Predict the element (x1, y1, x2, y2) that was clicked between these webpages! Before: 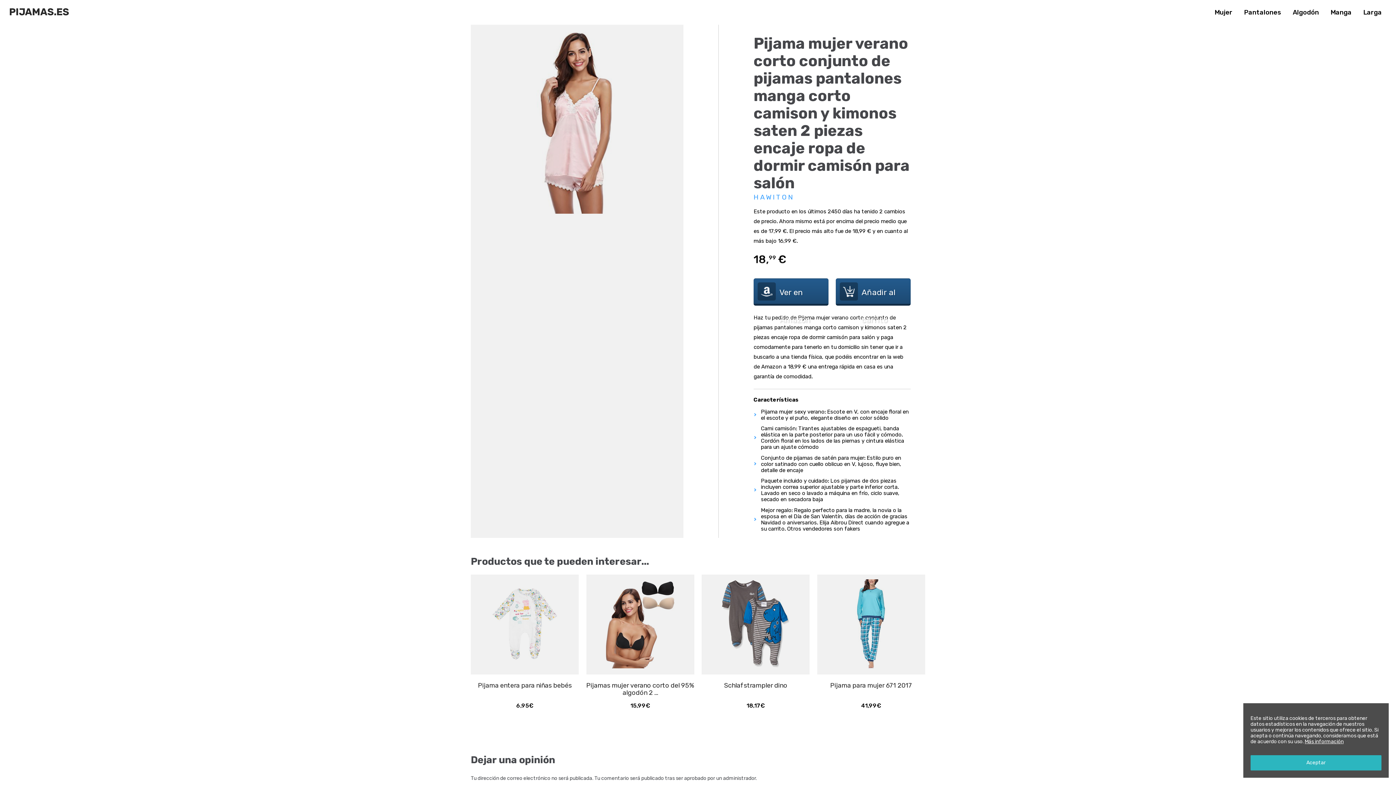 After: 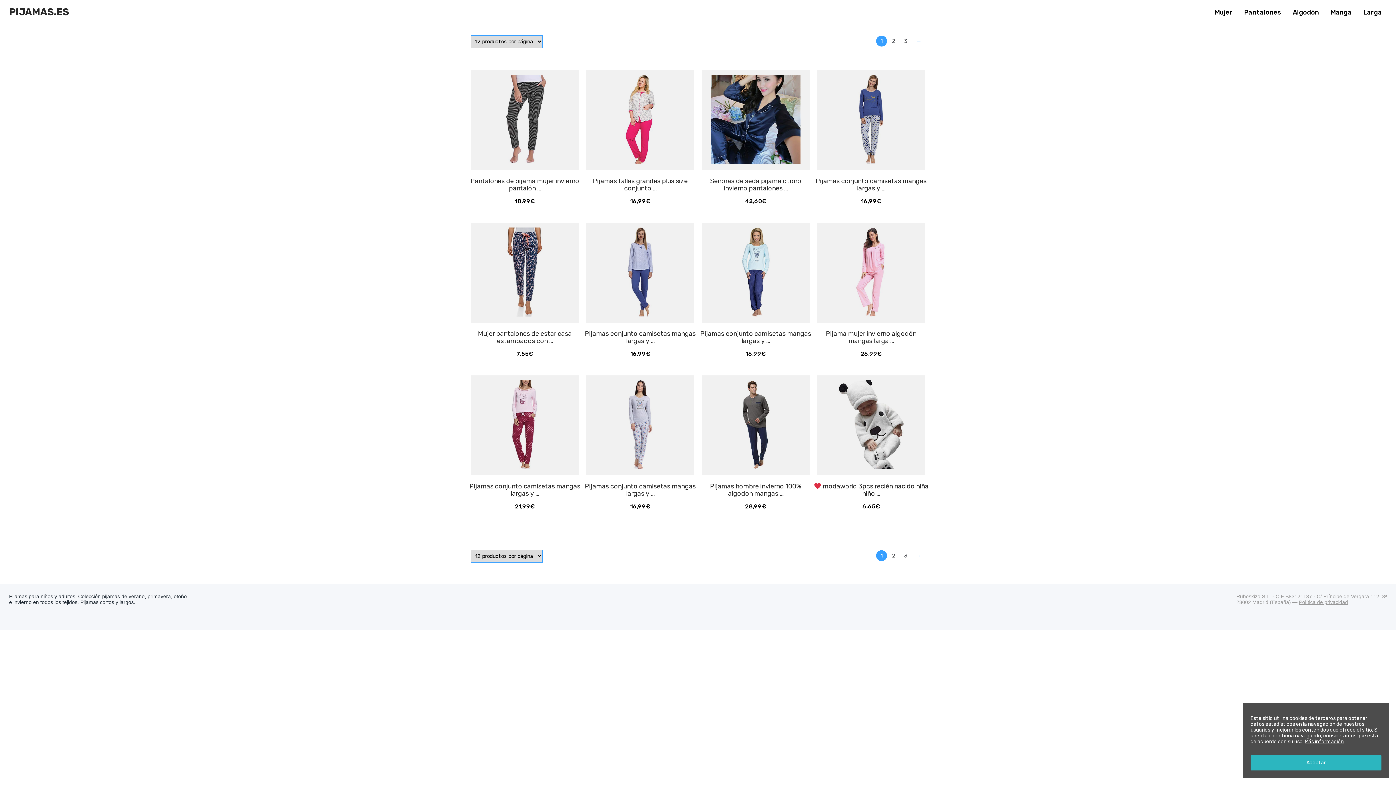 Action: label: Pantalones bbox: (1244, 8, 1281, 16)